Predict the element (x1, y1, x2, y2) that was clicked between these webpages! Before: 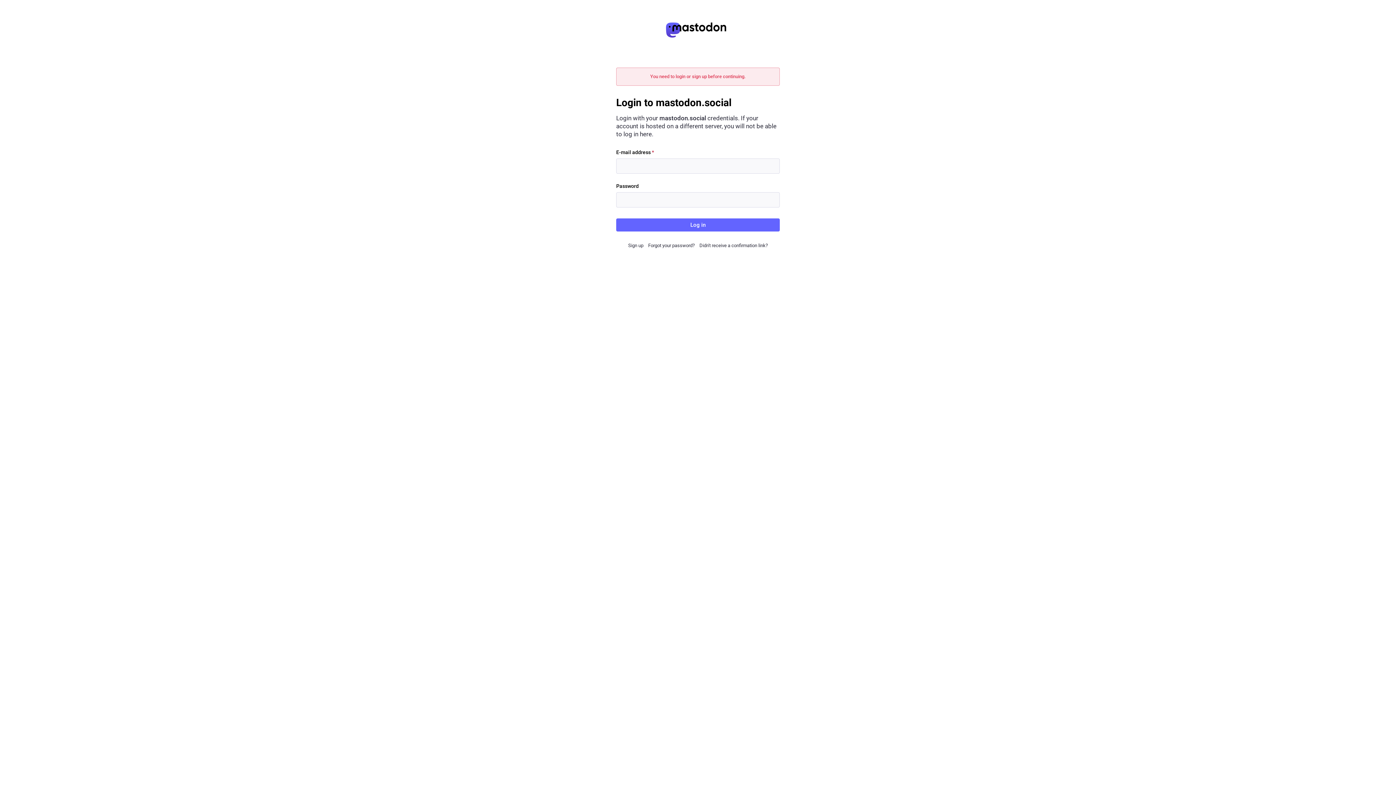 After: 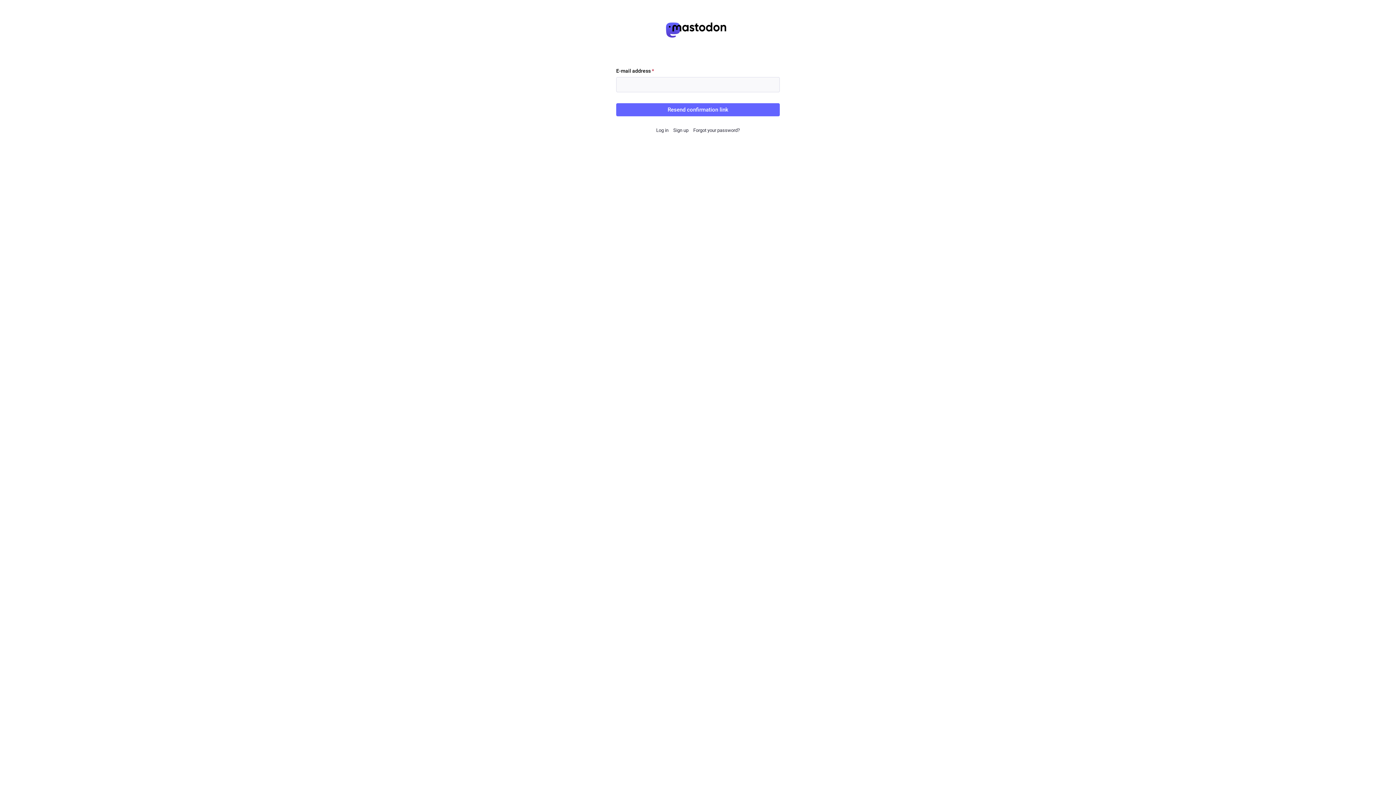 Action: label: Didn't receive a confirmation link? bbox: (699, 242, 768, 248)